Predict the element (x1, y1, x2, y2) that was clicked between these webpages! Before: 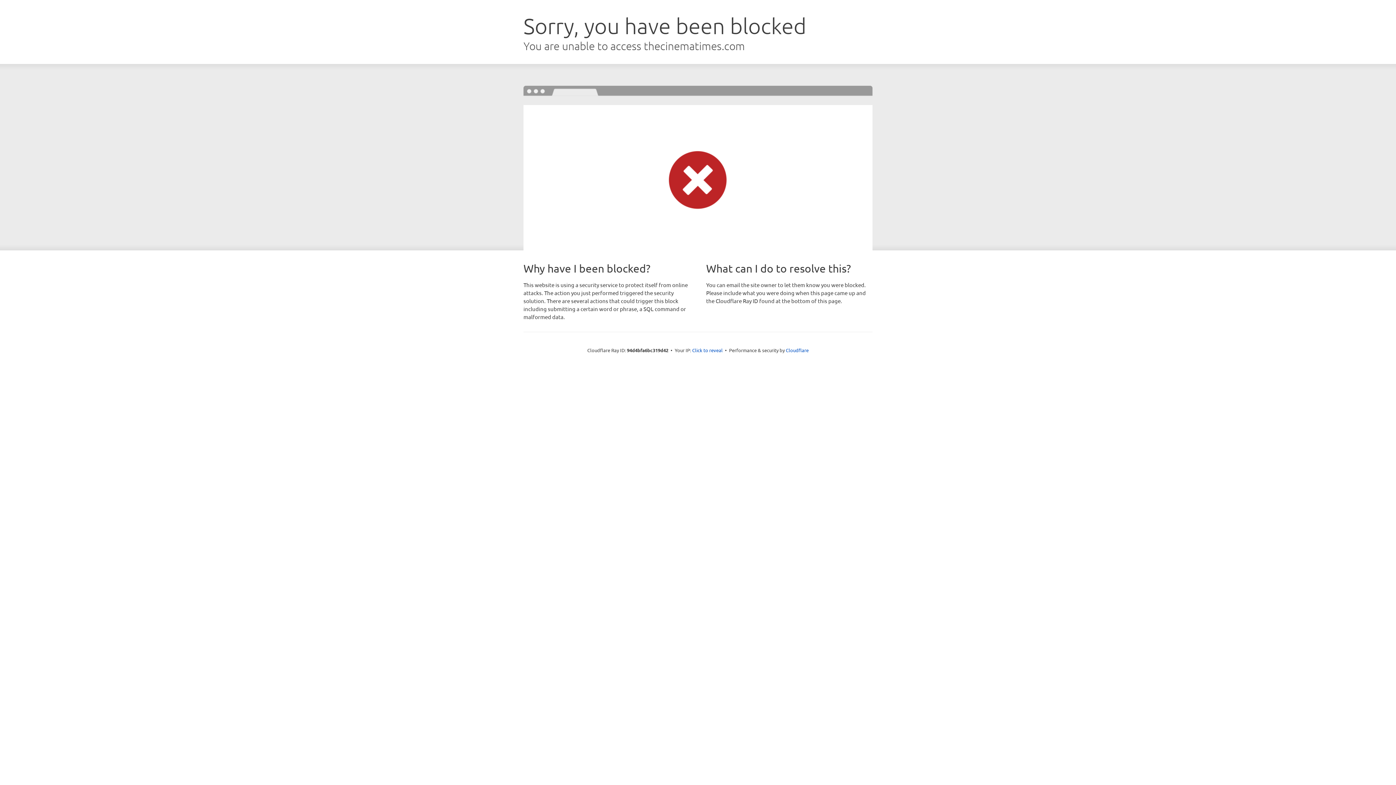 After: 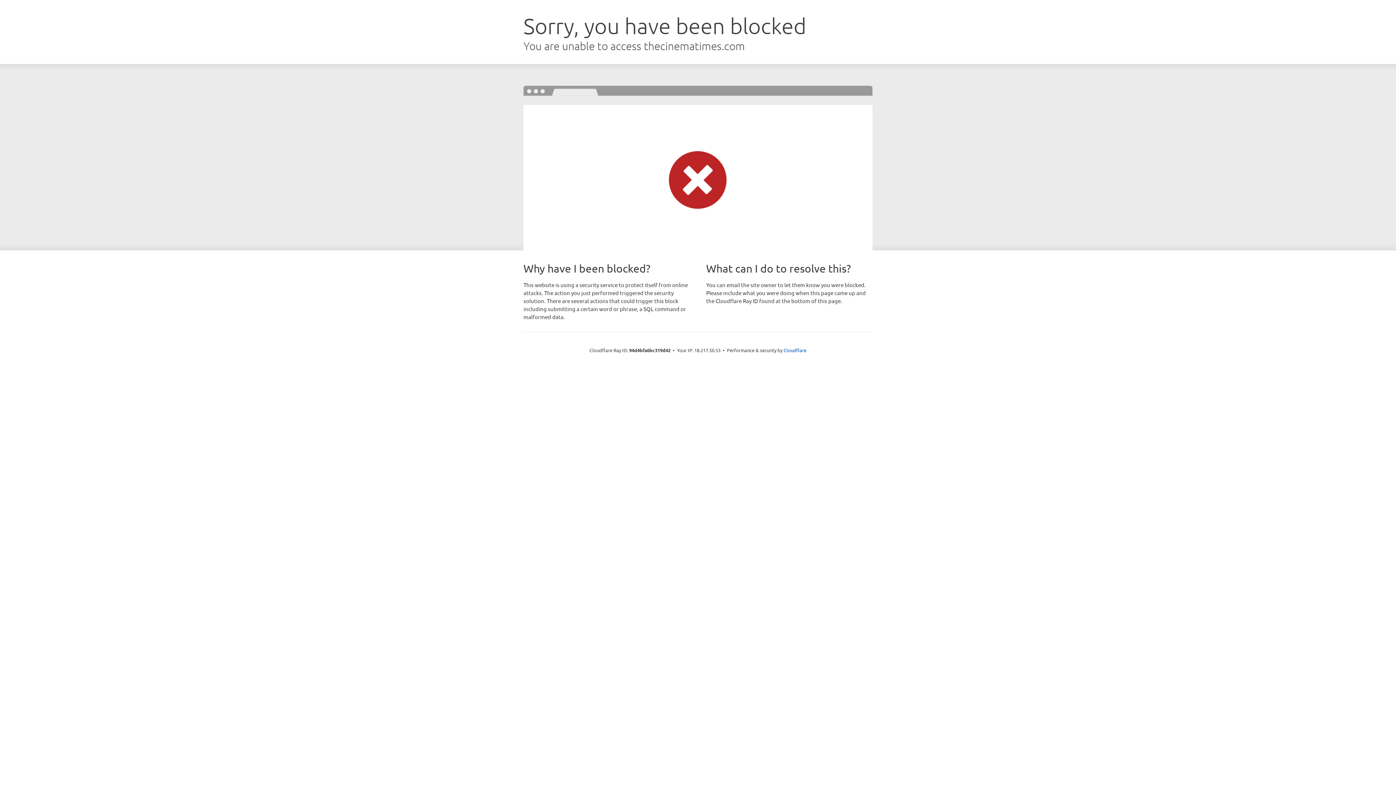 Action: label: Click to reveal bbox: (692, 346, 722, 353)